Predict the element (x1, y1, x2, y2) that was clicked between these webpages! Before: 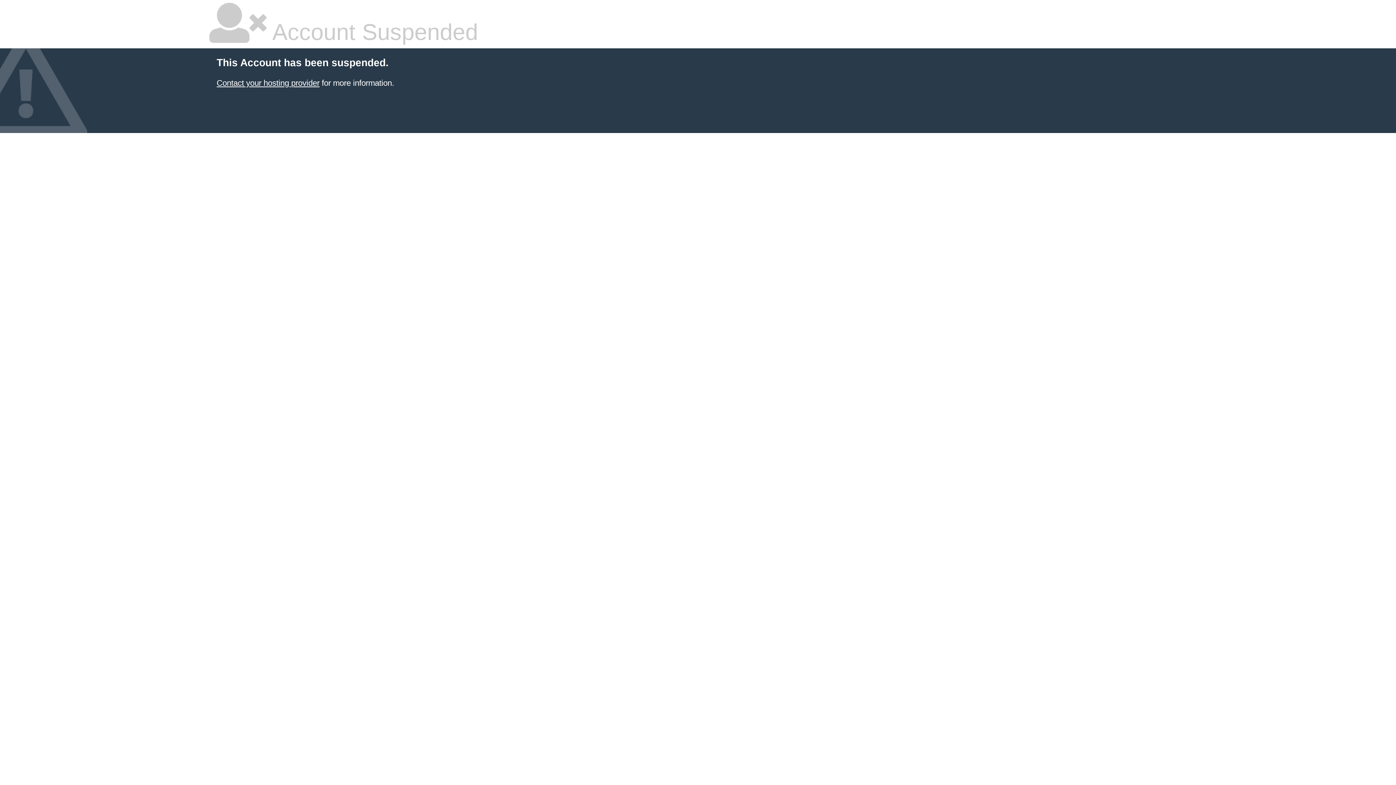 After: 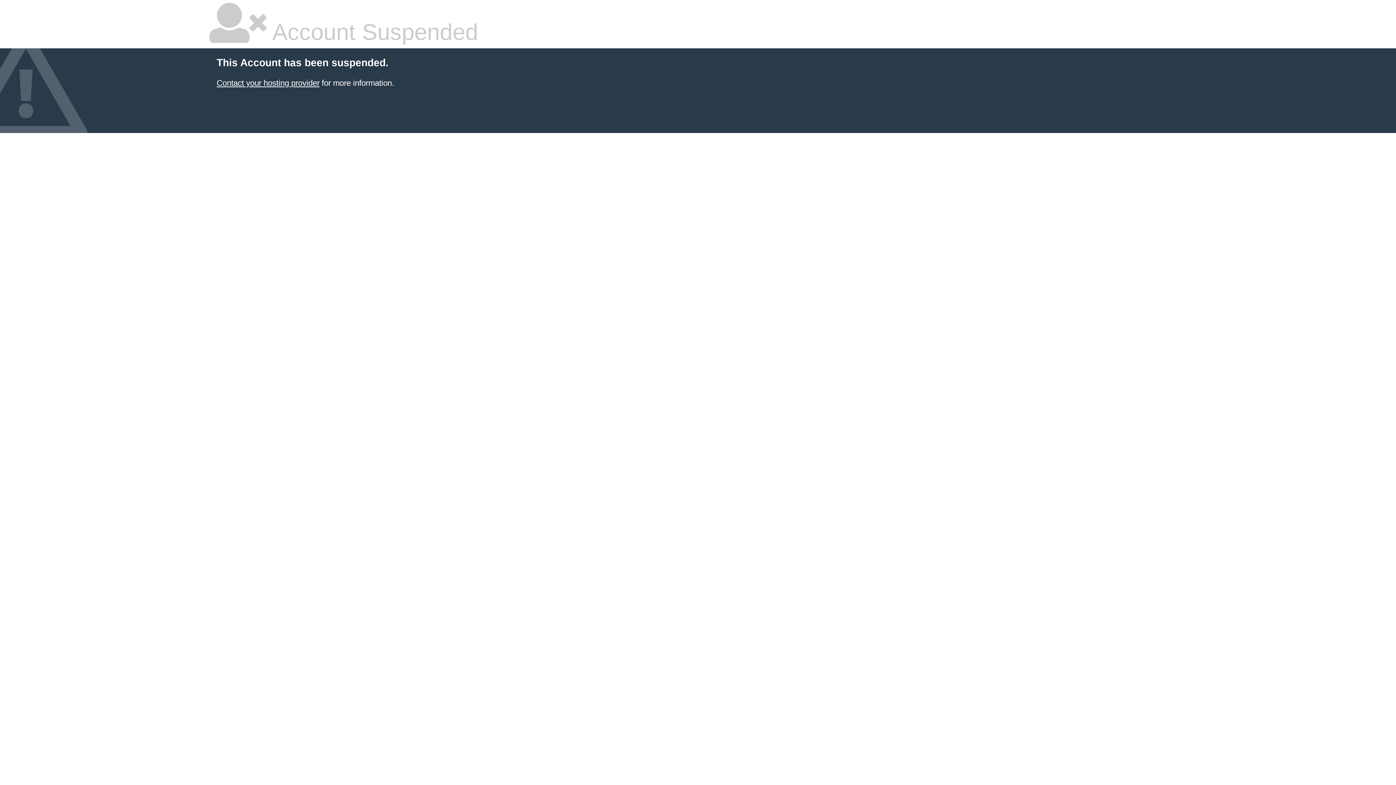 Action: bbox: (216, 78, 319, 87) label: Contact your hosting provider